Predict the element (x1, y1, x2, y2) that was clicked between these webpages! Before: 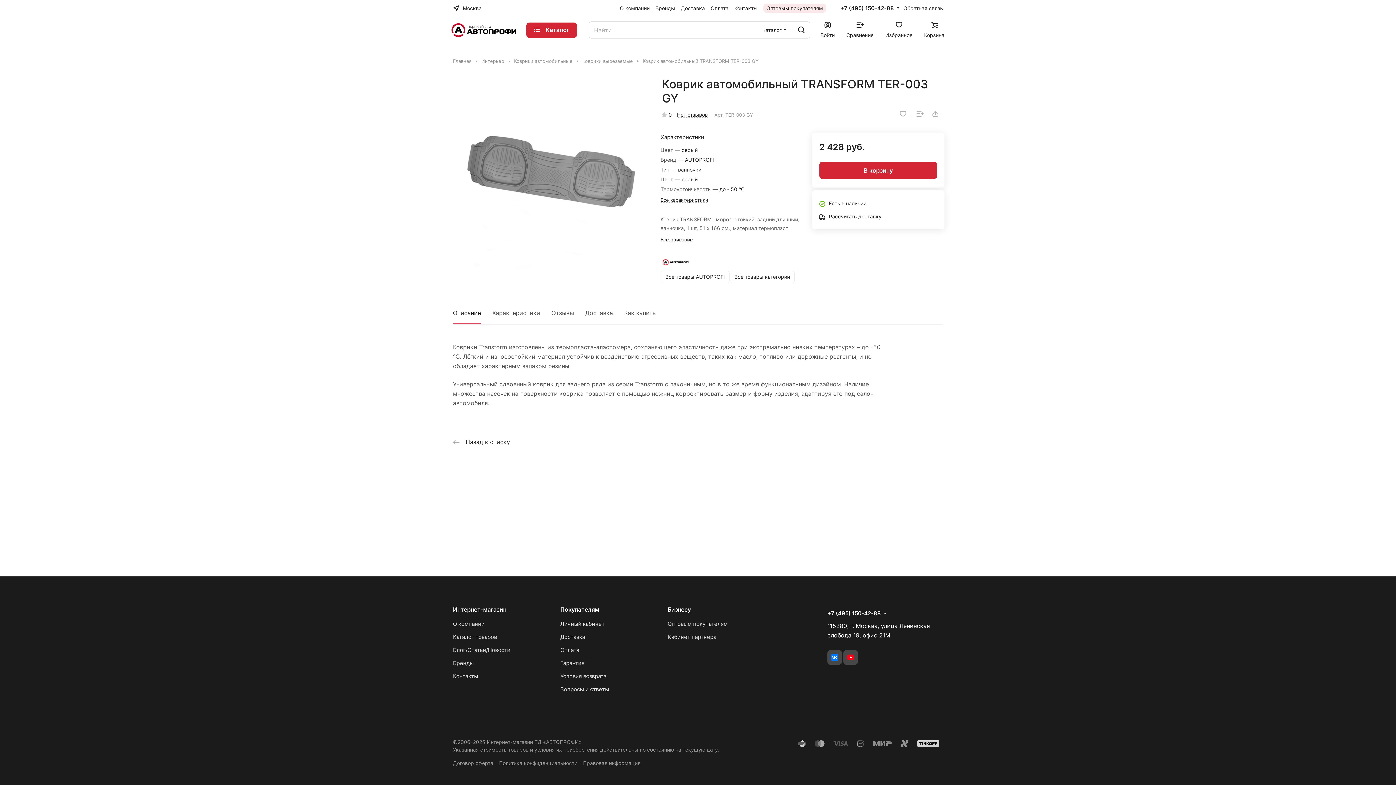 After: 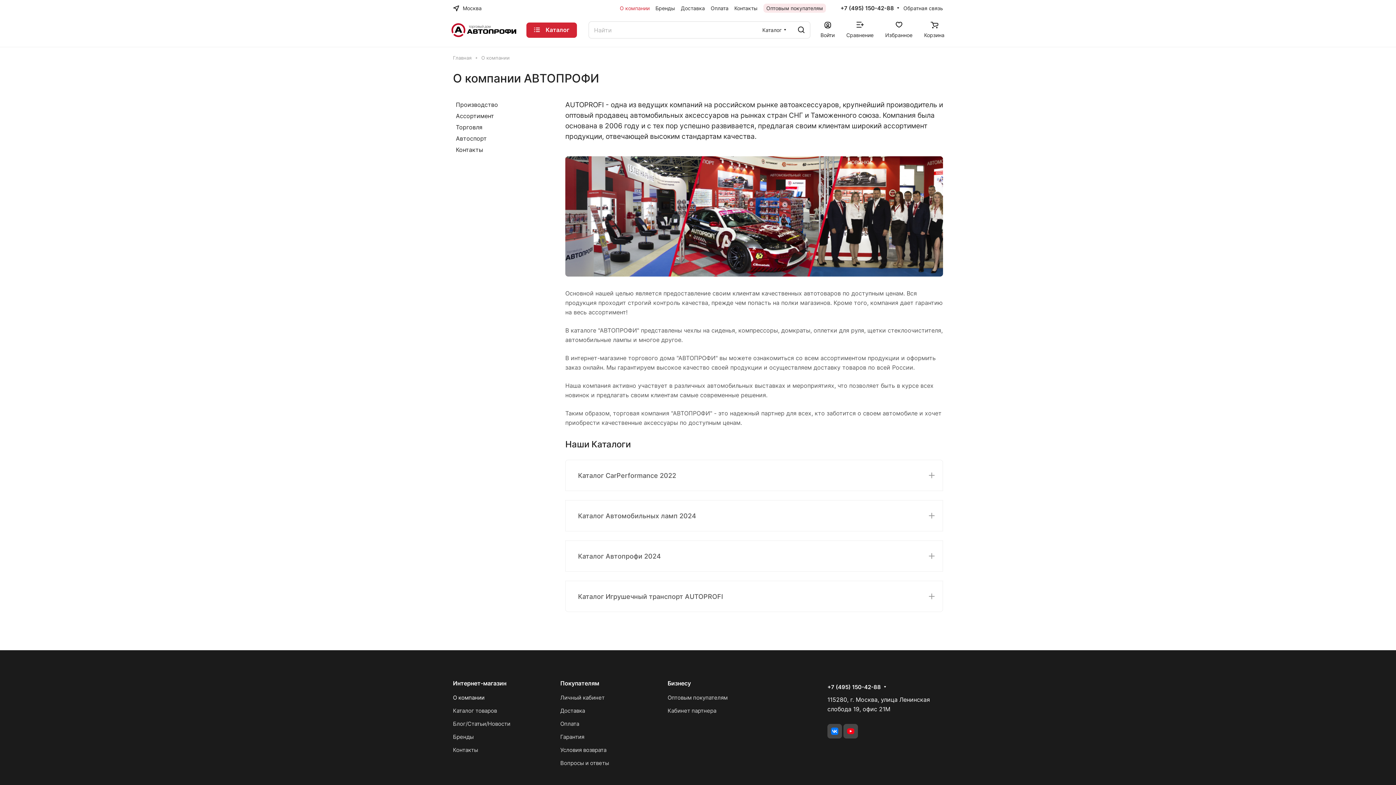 Action: bbox: (453, 620, 484, 627) label: О компании